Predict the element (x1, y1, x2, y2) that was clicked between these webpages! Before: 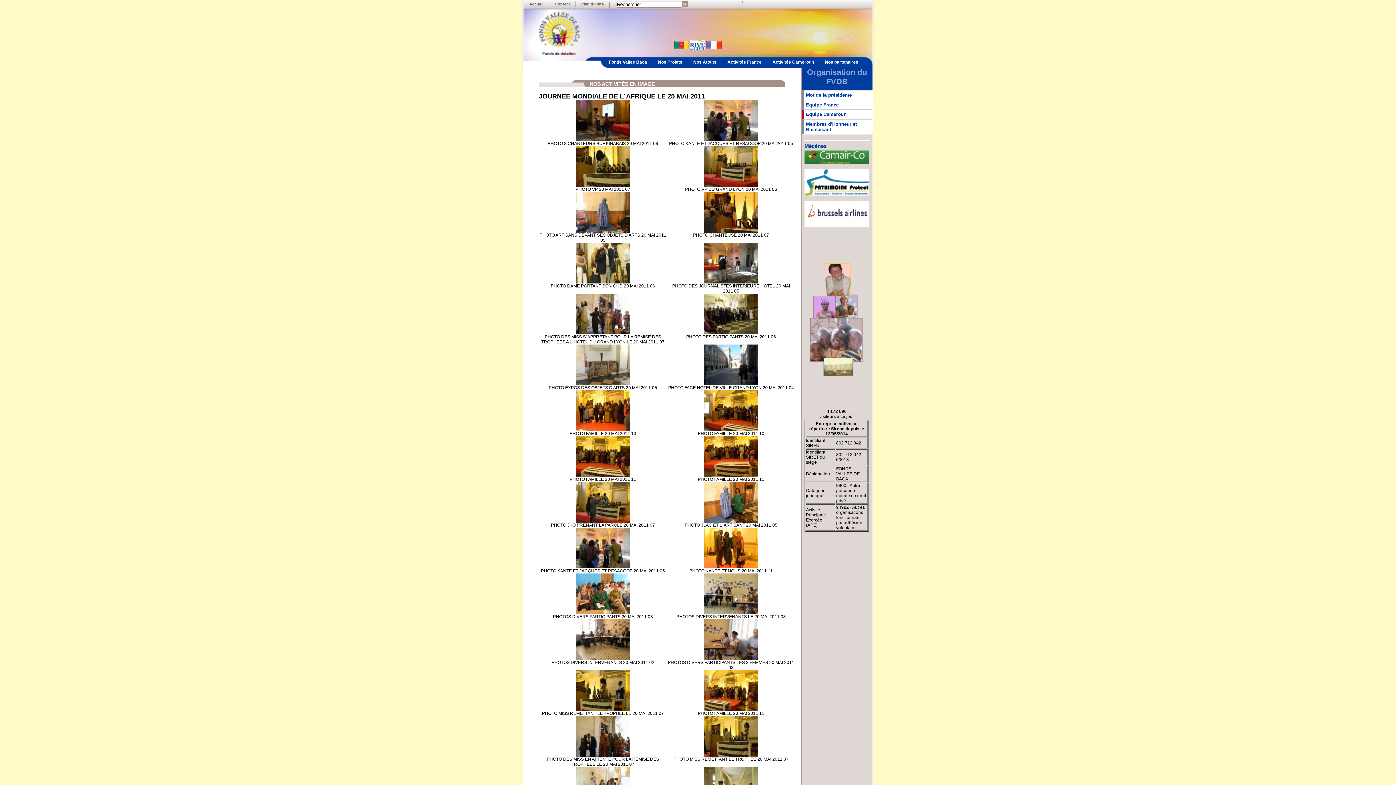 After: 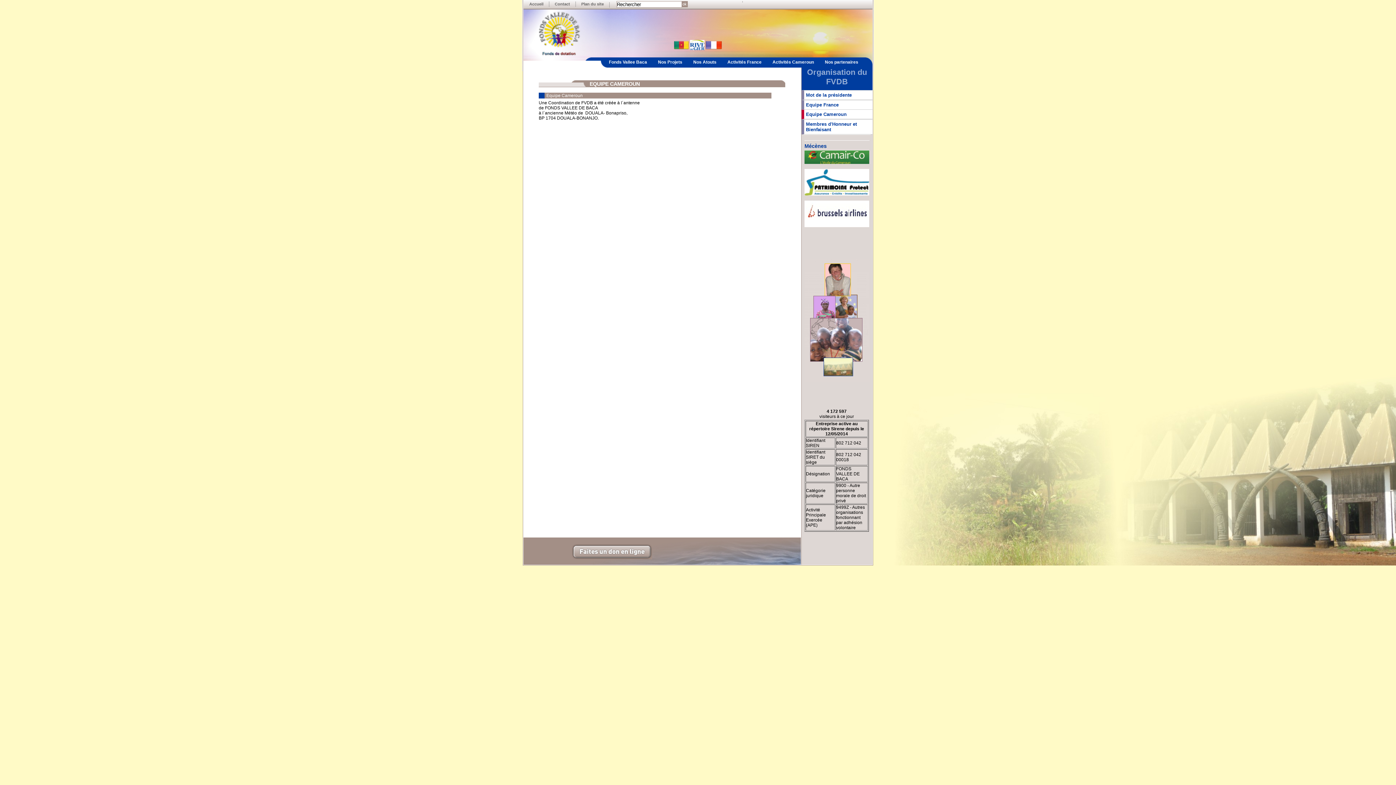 Action: label: Equipe Cameroun bbox: (806, 111, 846, 117)